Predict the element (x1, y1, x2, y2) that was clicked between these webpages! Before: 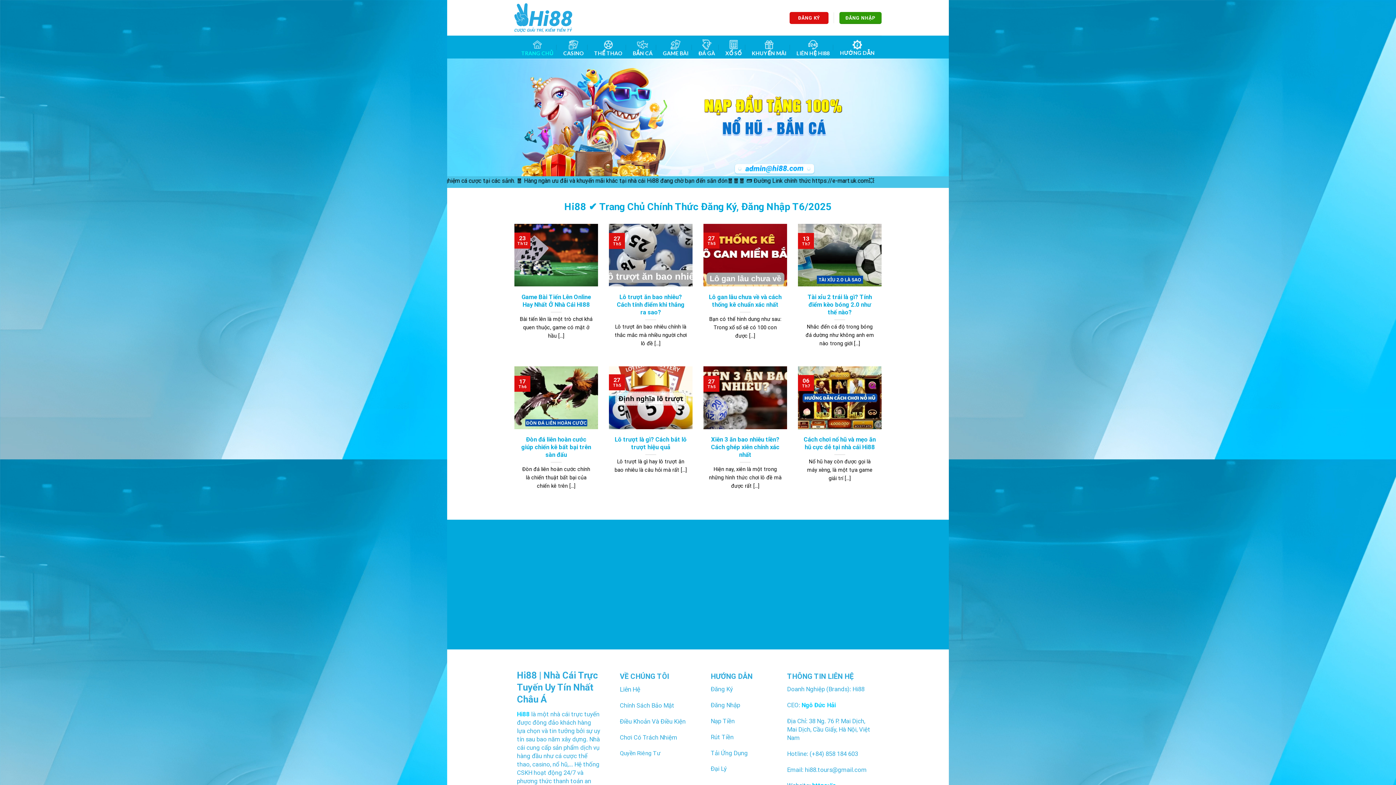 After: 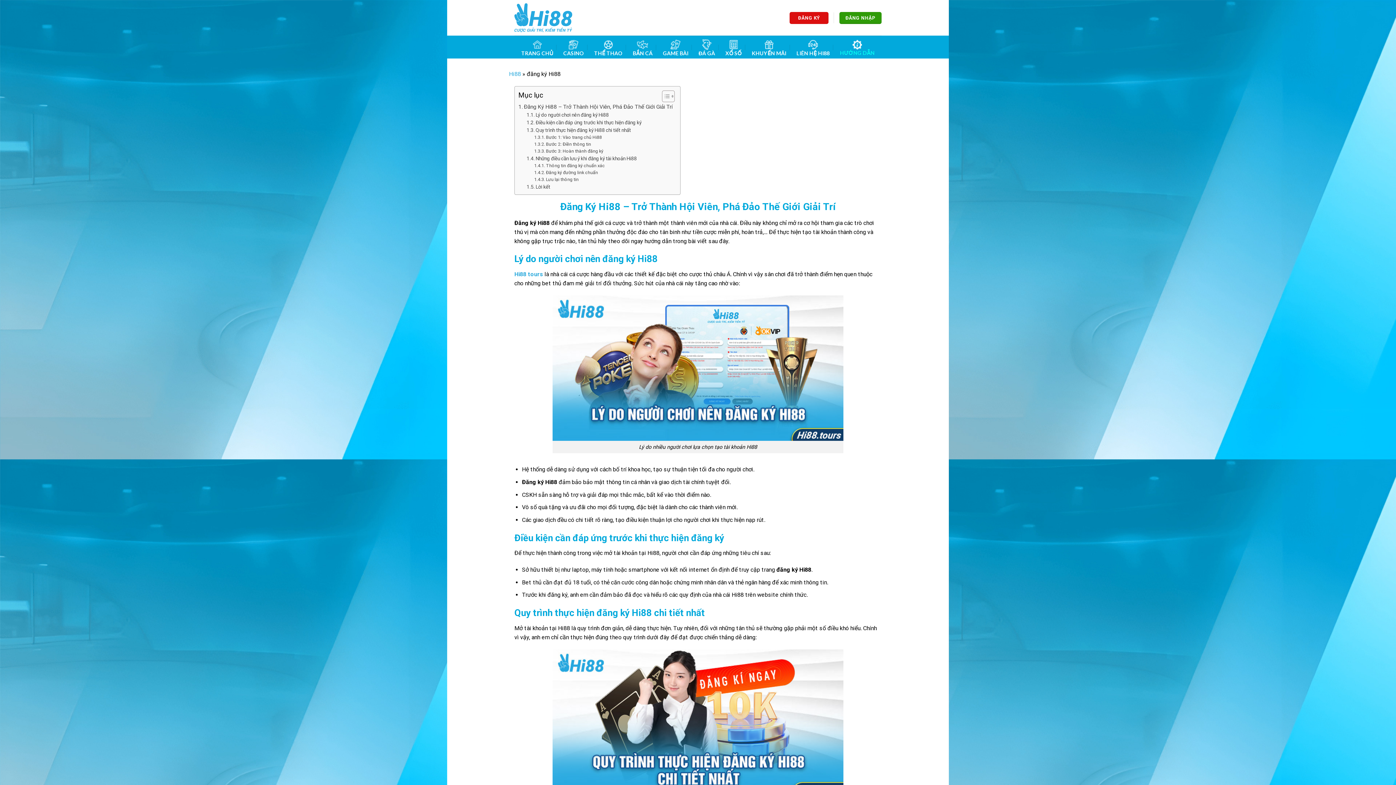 Action: bbox: (710, 686, 733, 693) label: Đăng Ký